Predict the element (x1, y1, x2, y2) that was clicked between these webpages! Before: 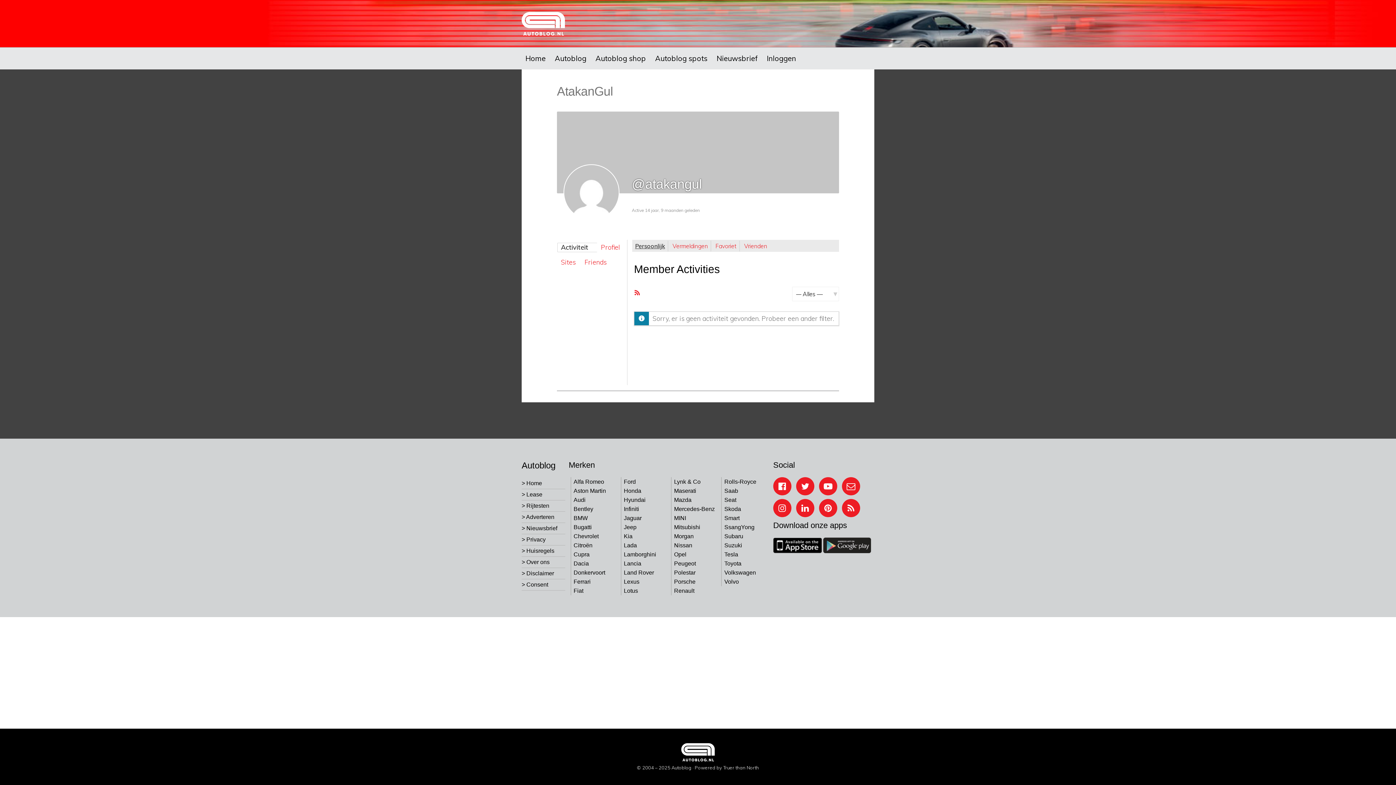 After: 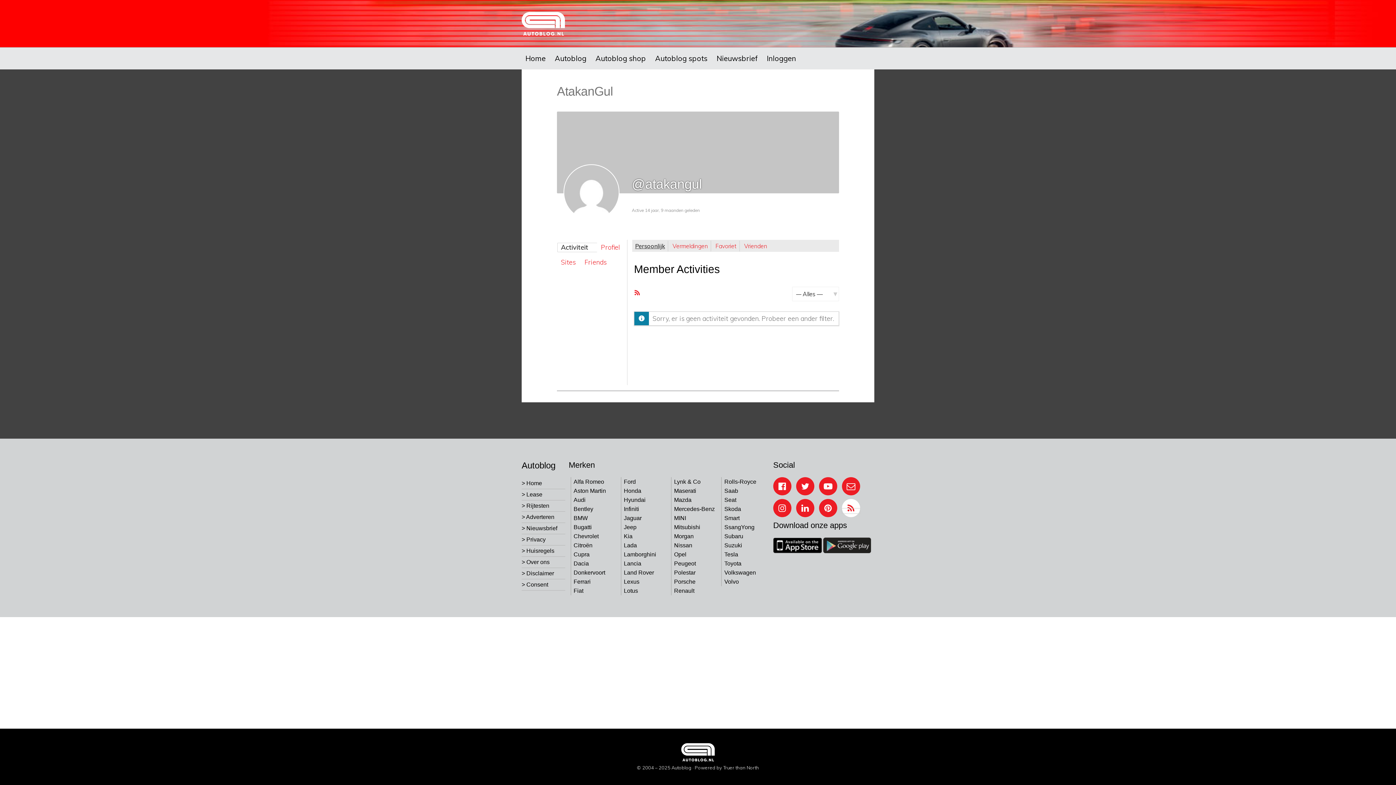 Action: bbox: (842, 508, 860, 513)